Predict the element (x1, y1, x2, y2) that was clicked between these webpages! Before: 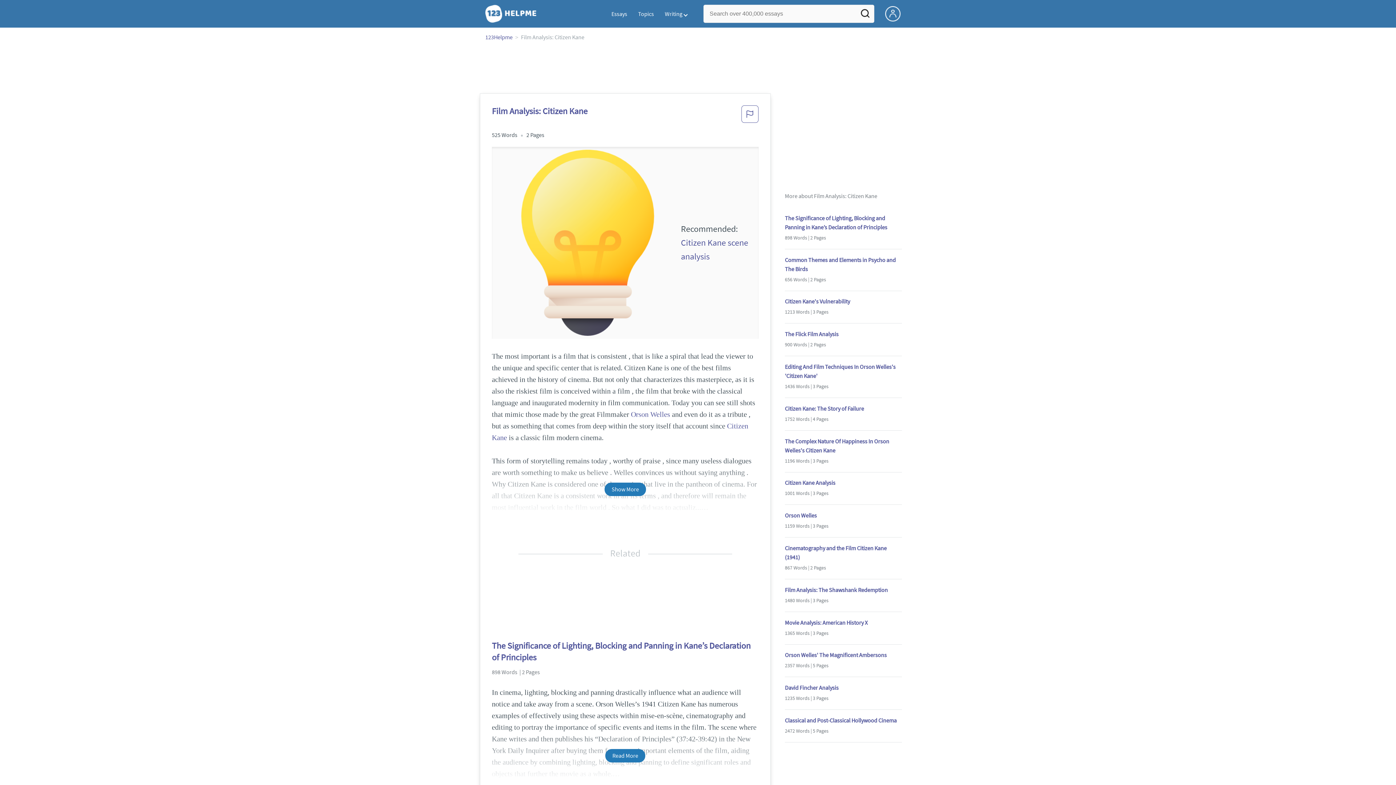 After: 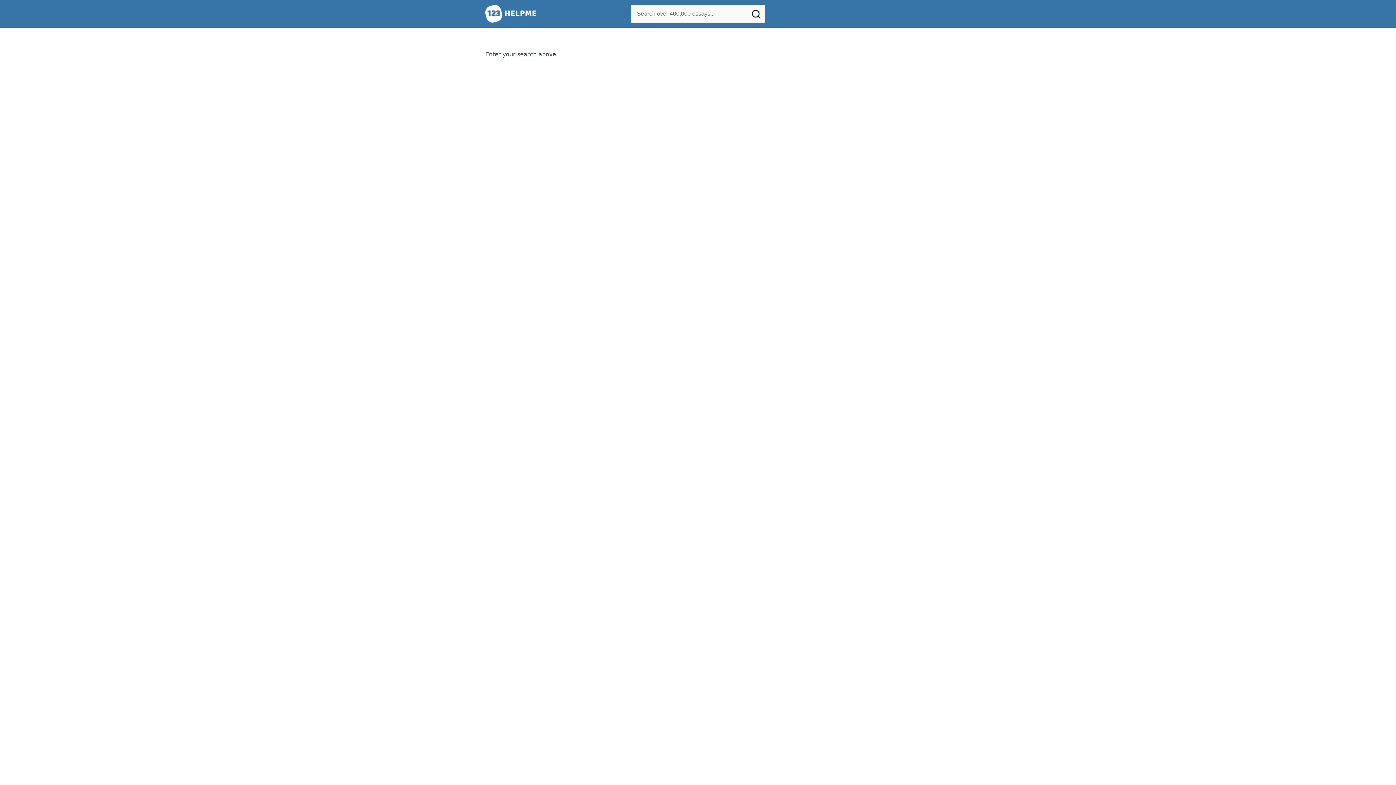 Action: bbox: (856, 4, 874, 26) label: Search